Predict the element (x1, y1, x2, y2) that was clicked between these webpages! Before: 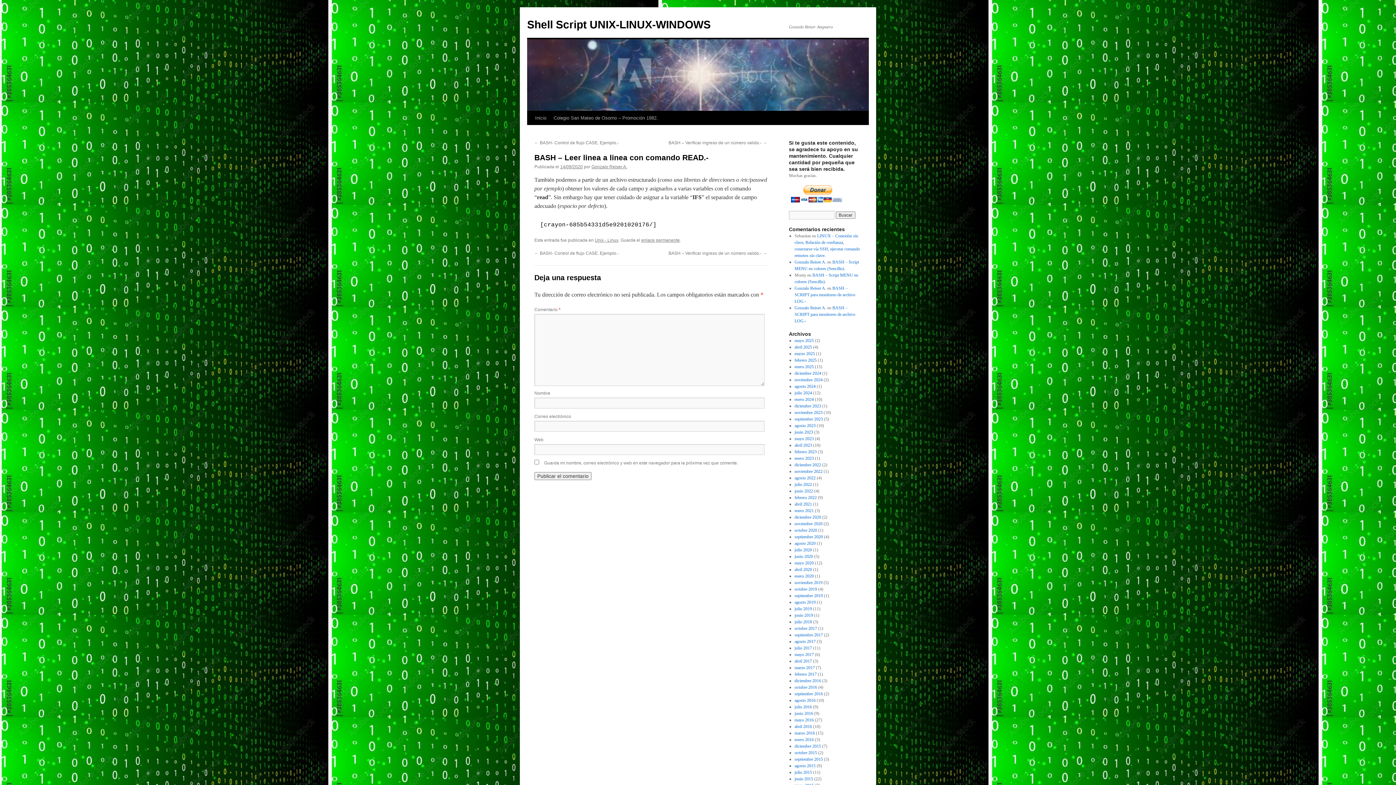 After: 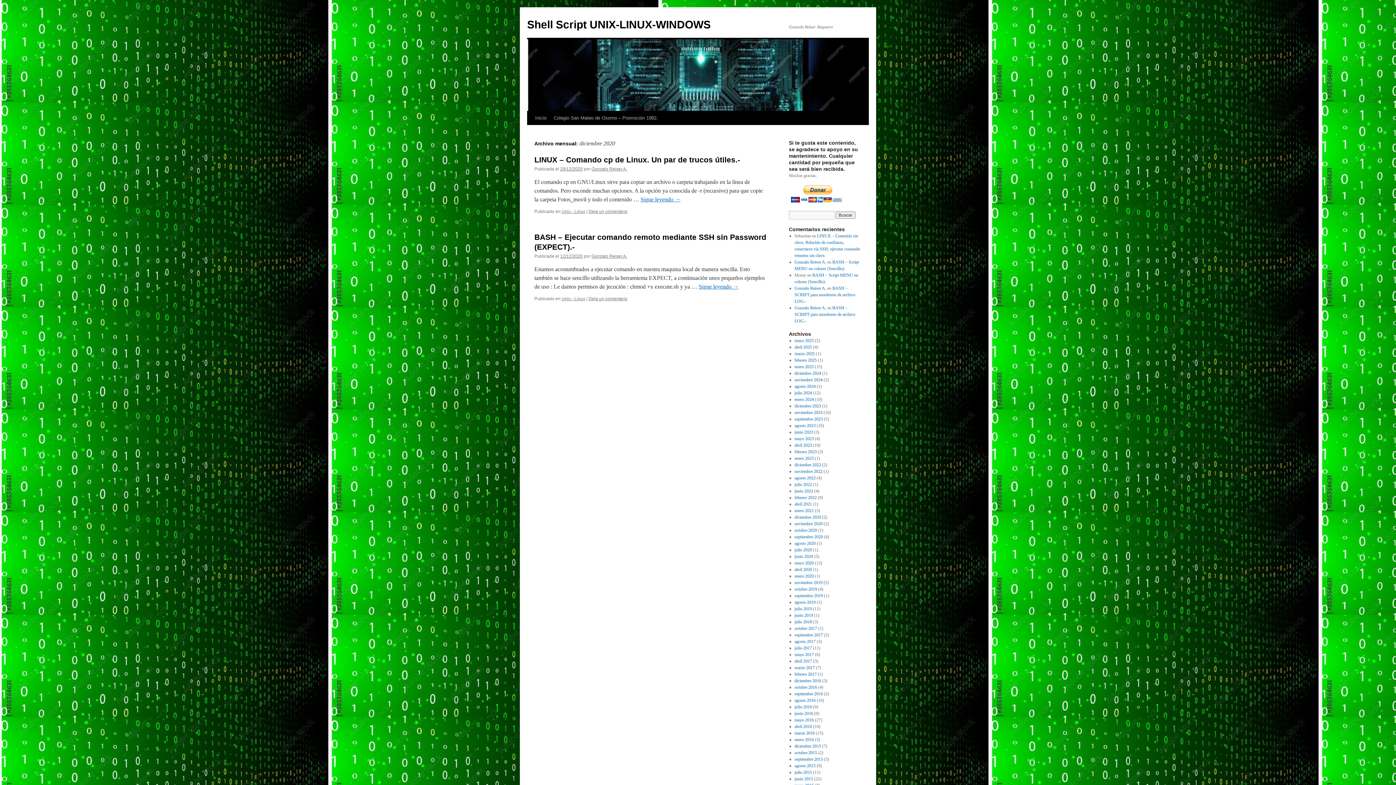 Action: label: diciembre 2020 bbox: (794, 514, 821, 520)